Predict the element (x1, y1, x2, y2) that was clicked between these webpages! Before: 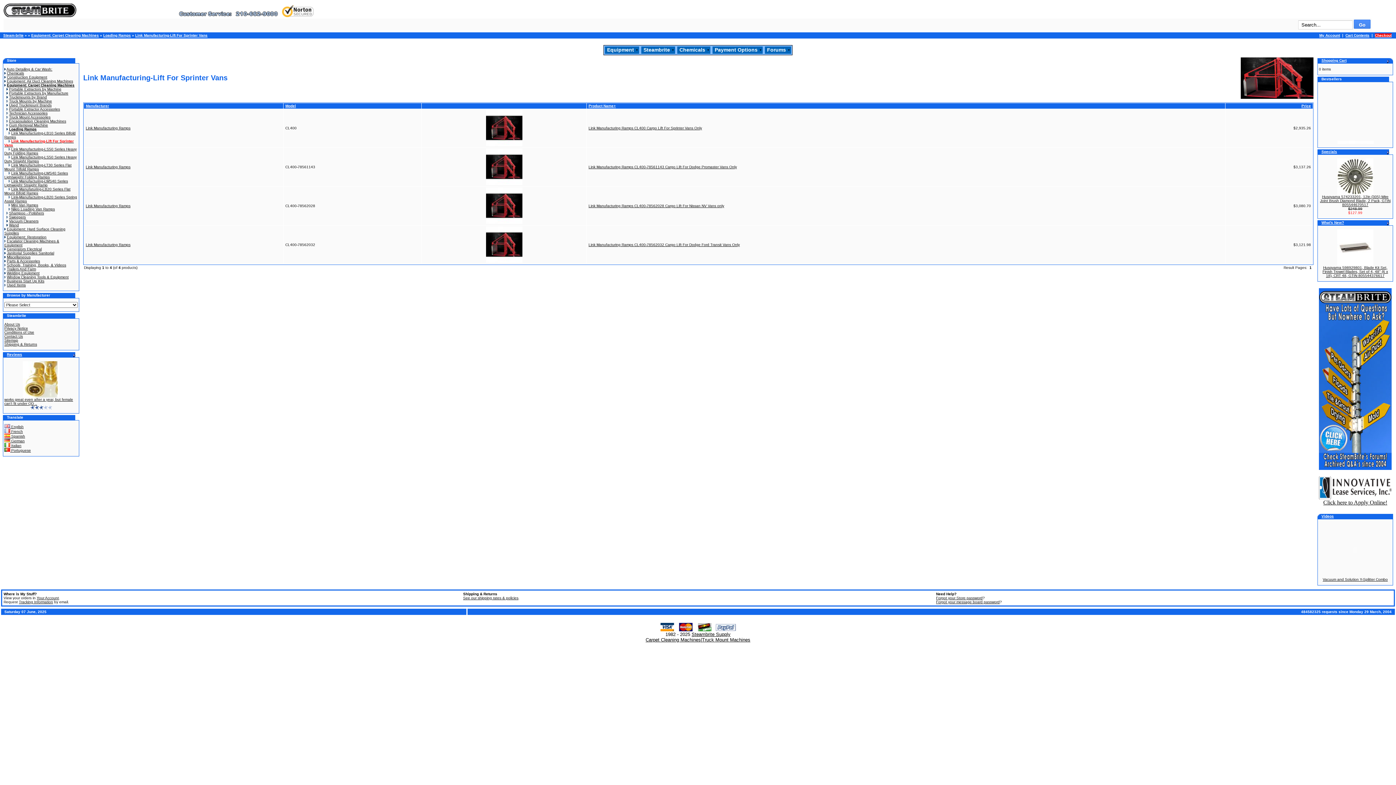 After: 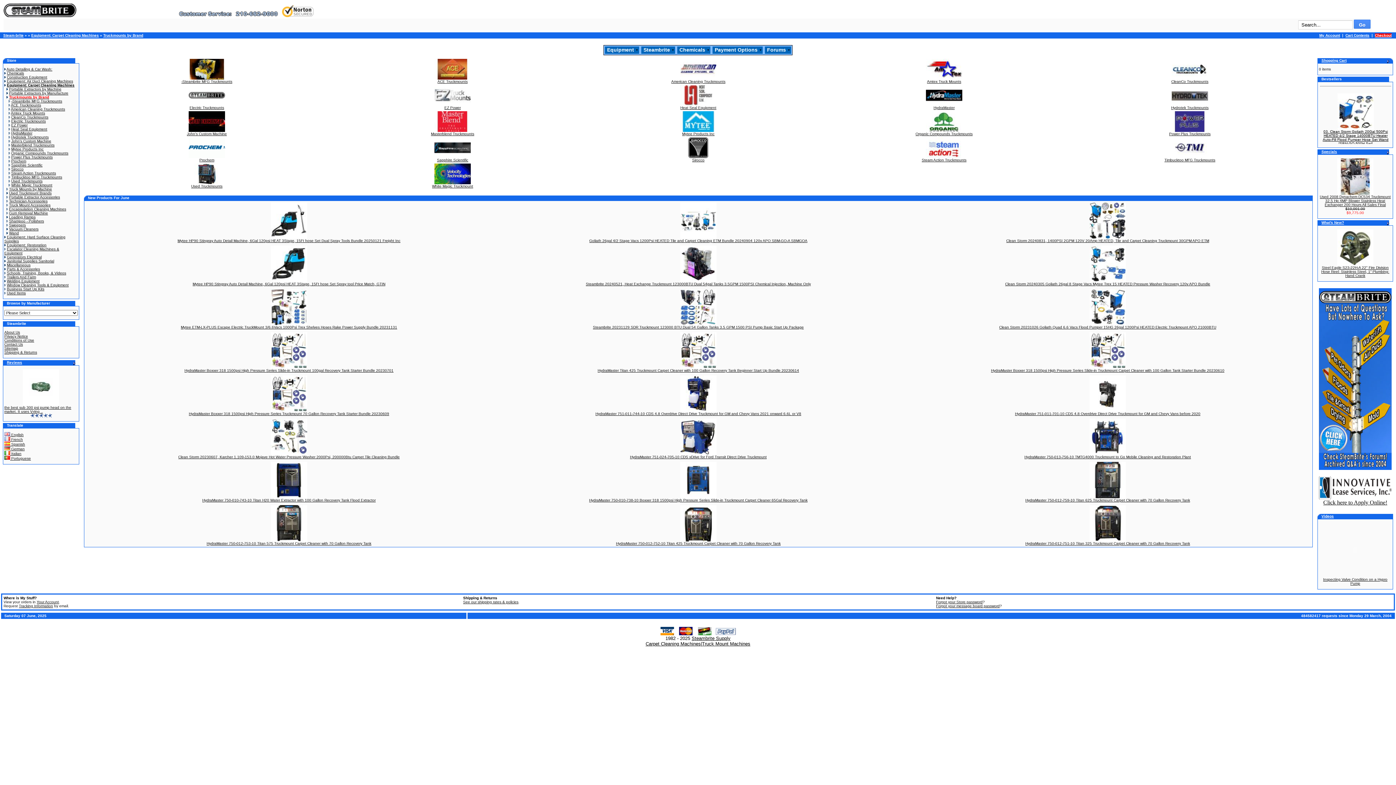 Action: label: Truckmounts by Brand bbox: (9, 95, 46, 99)